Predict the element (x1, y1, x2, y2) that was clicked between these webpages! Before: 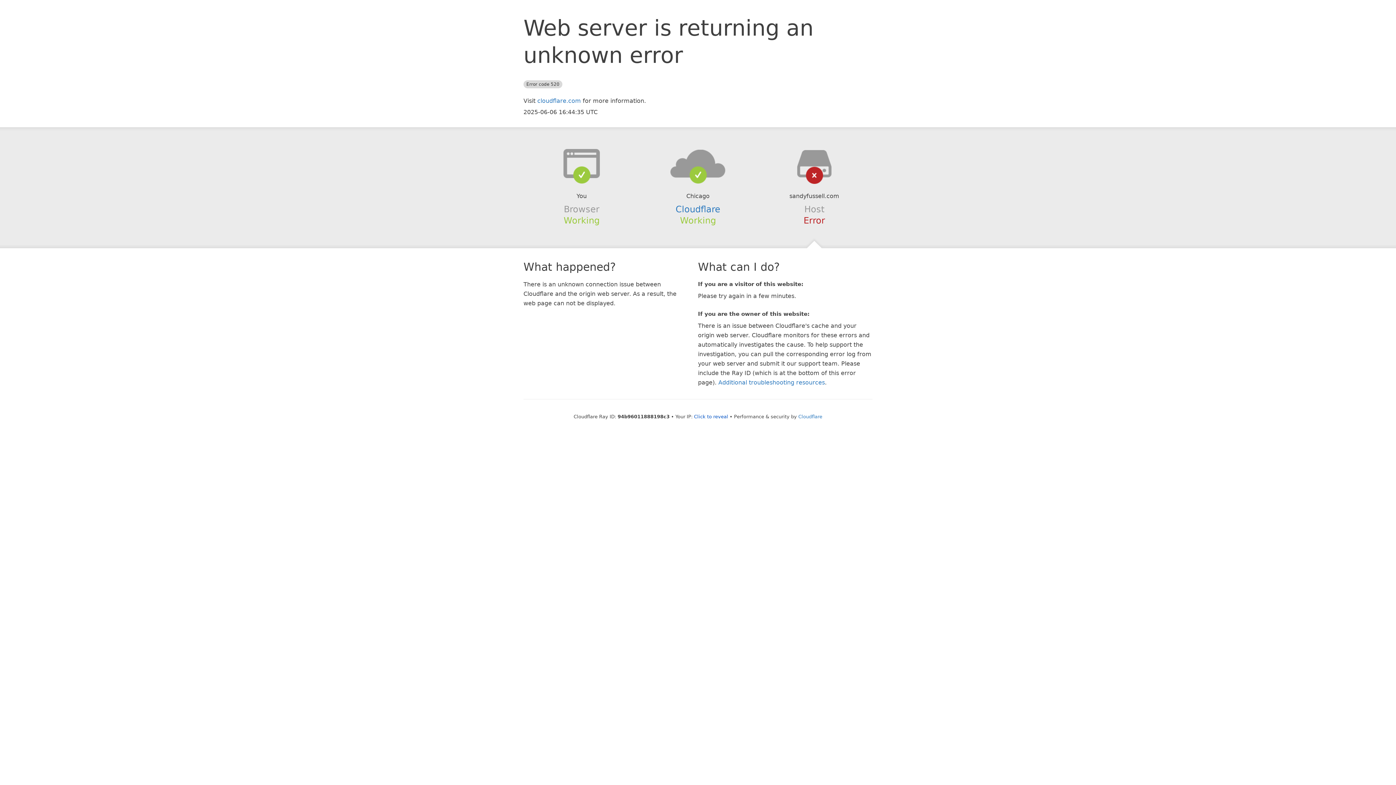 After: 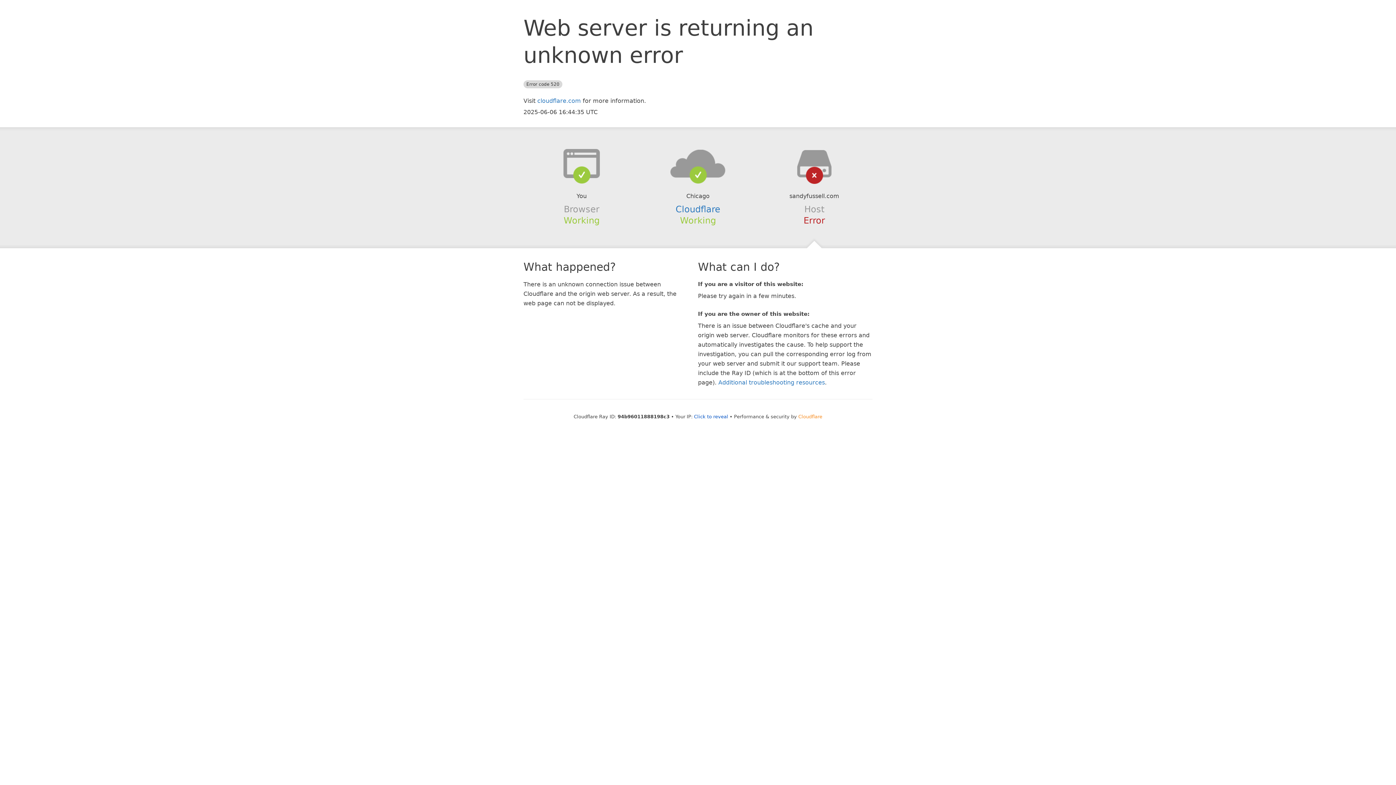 Action: bbox: (798, 414, 822, 419) label: Cloudflare